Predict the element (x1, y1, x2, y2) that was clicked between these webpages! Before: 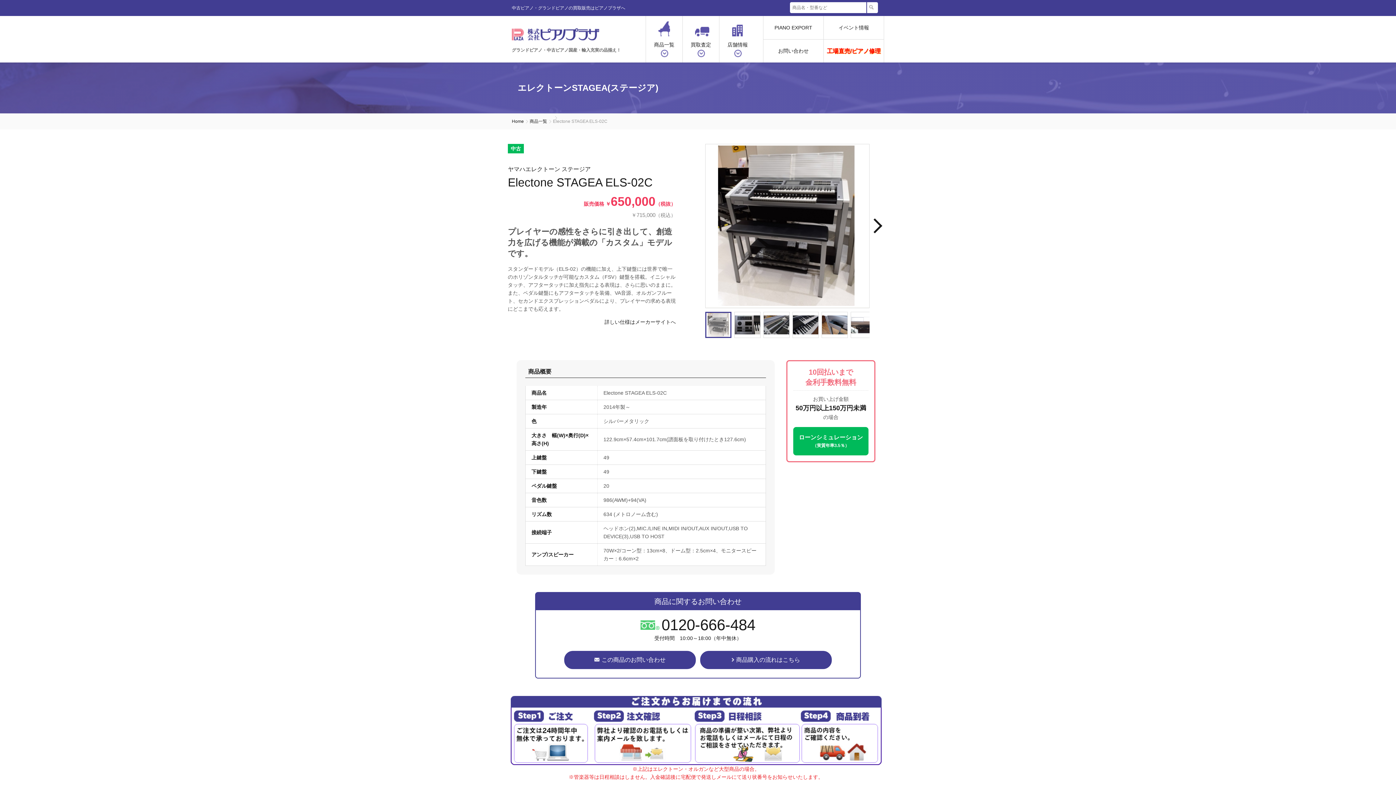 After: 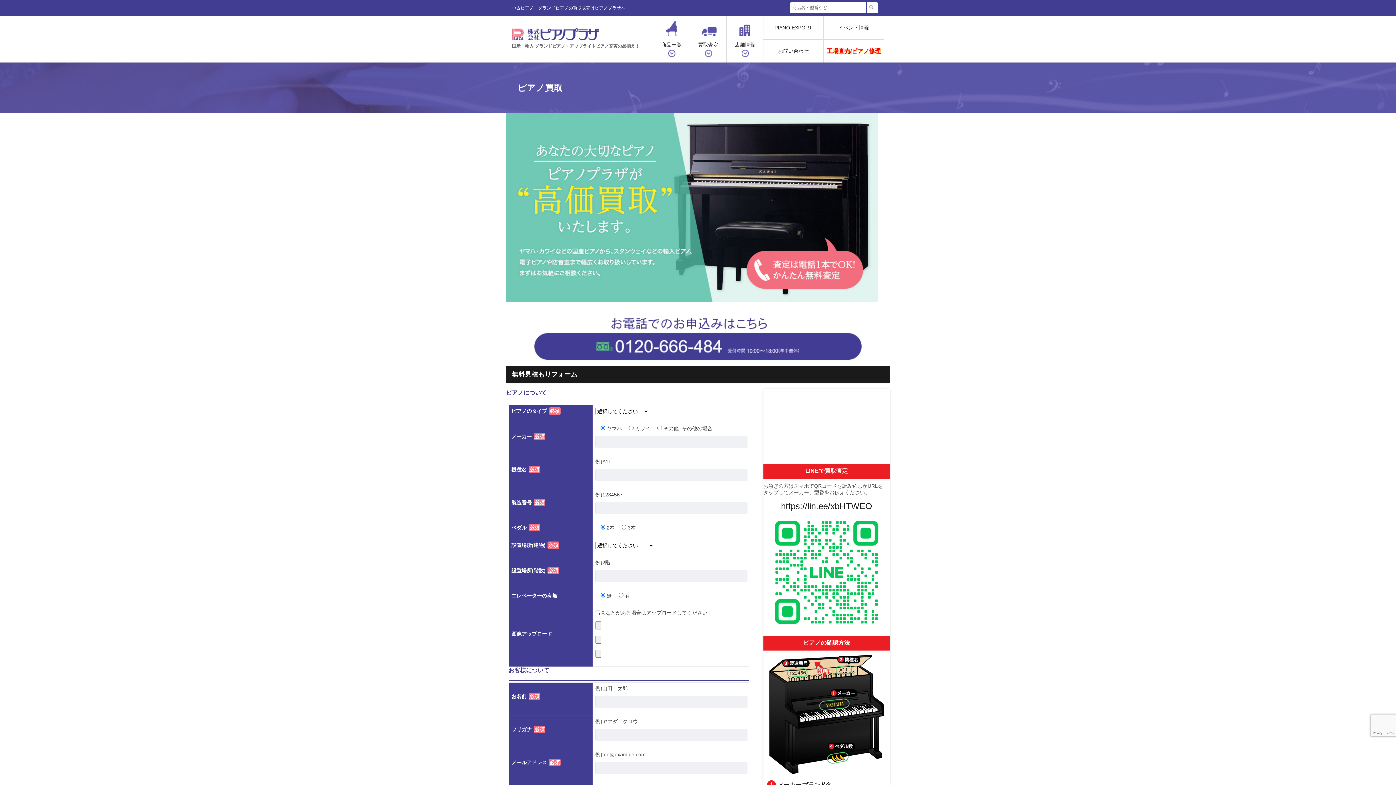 Action: label: 買取査定 bbox: (682, 16, 719, 62)